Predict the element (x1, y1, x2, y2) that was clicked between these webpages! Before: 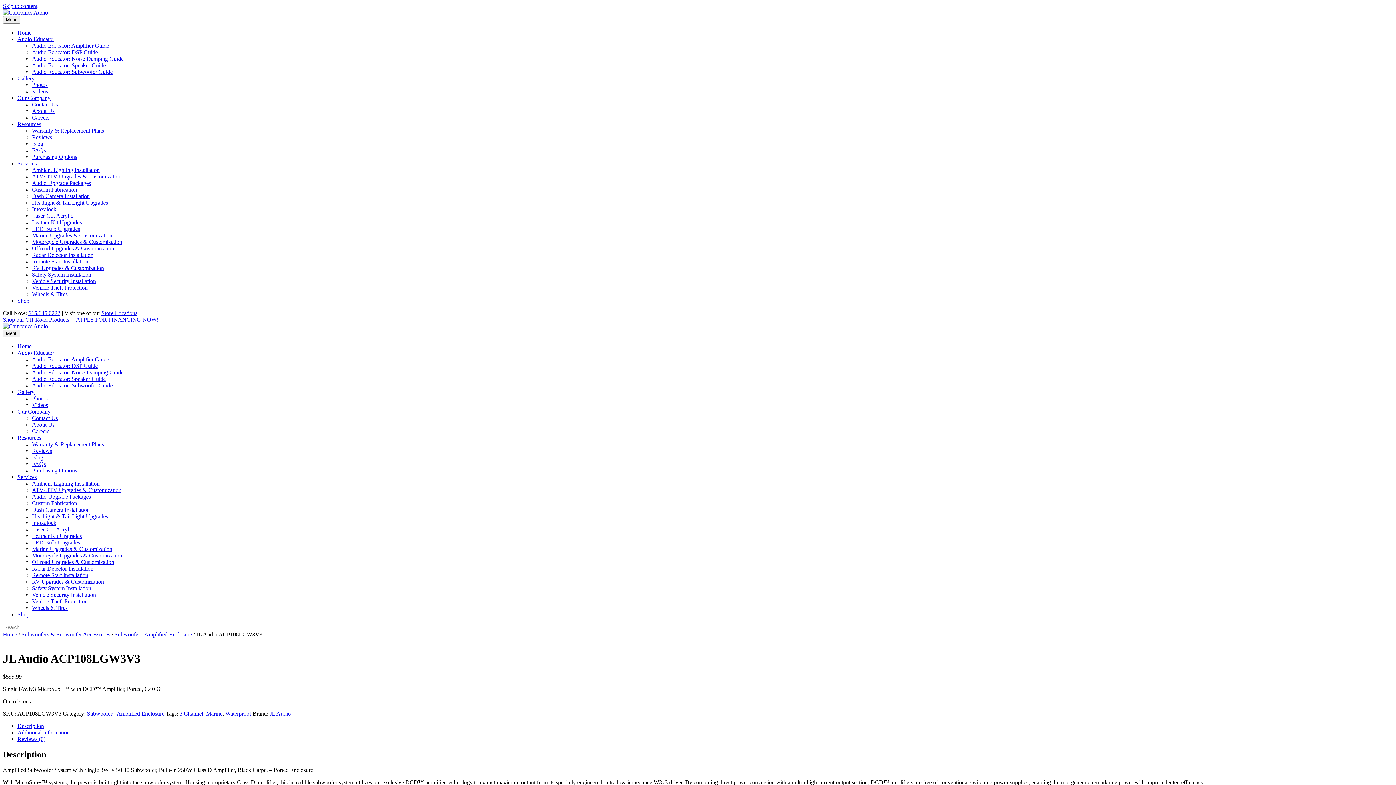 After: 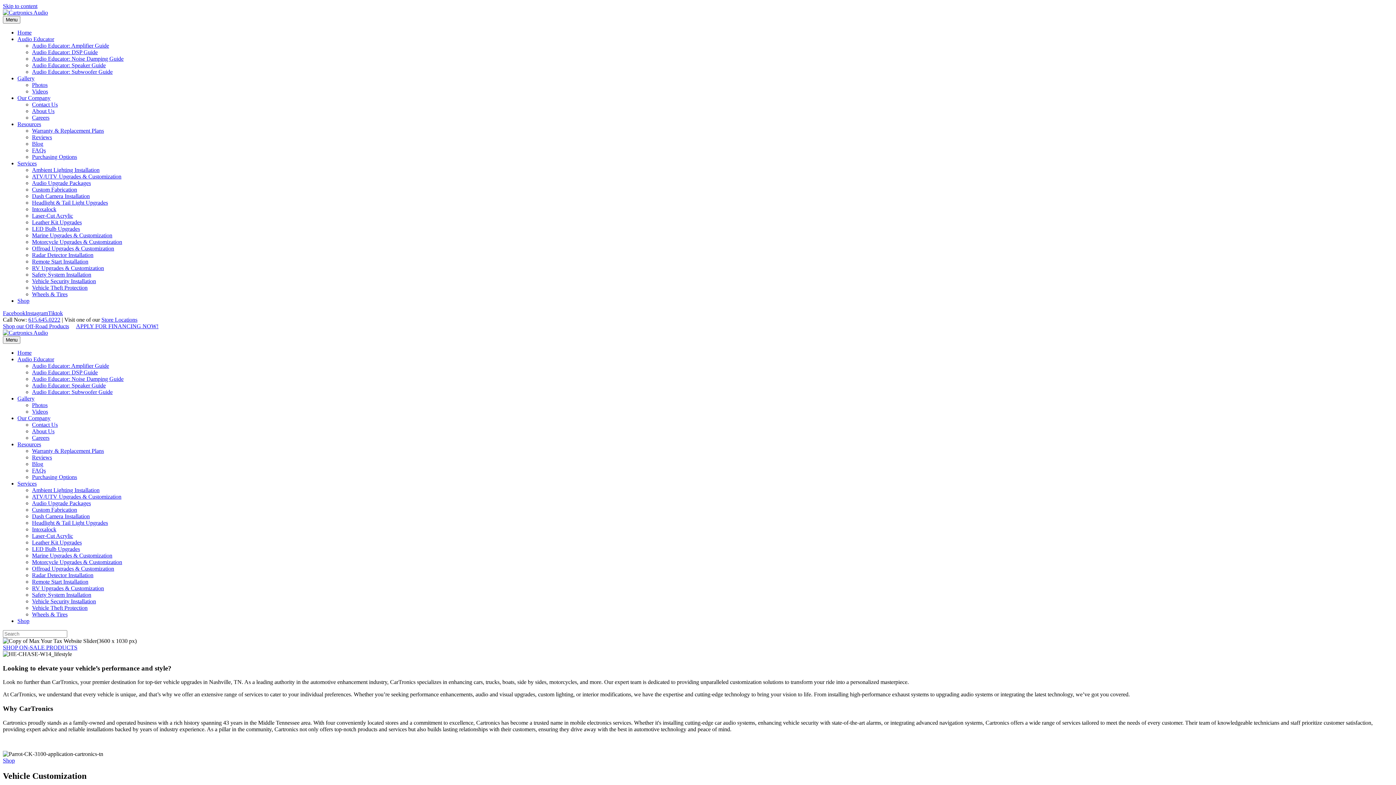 Action: bbox: (2, 9, 48, 15)